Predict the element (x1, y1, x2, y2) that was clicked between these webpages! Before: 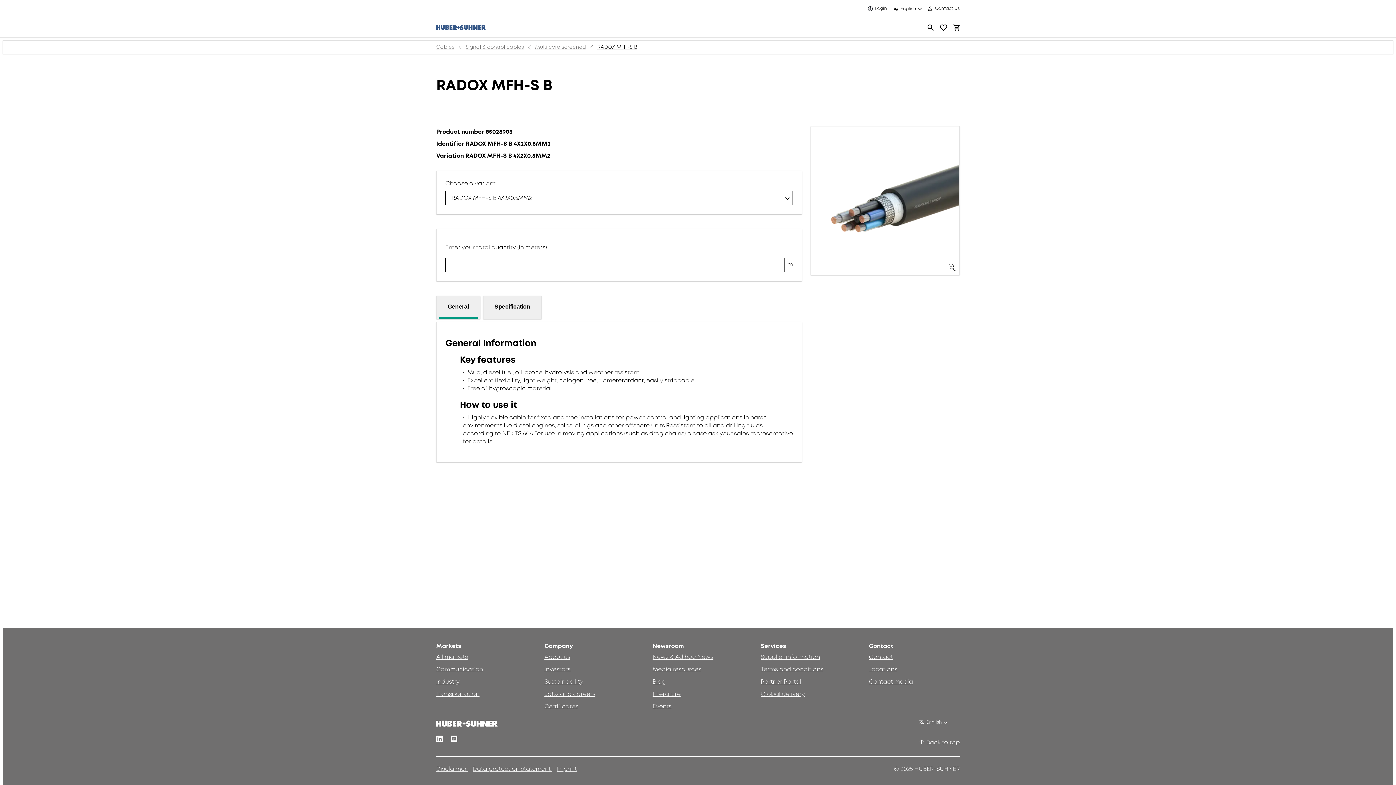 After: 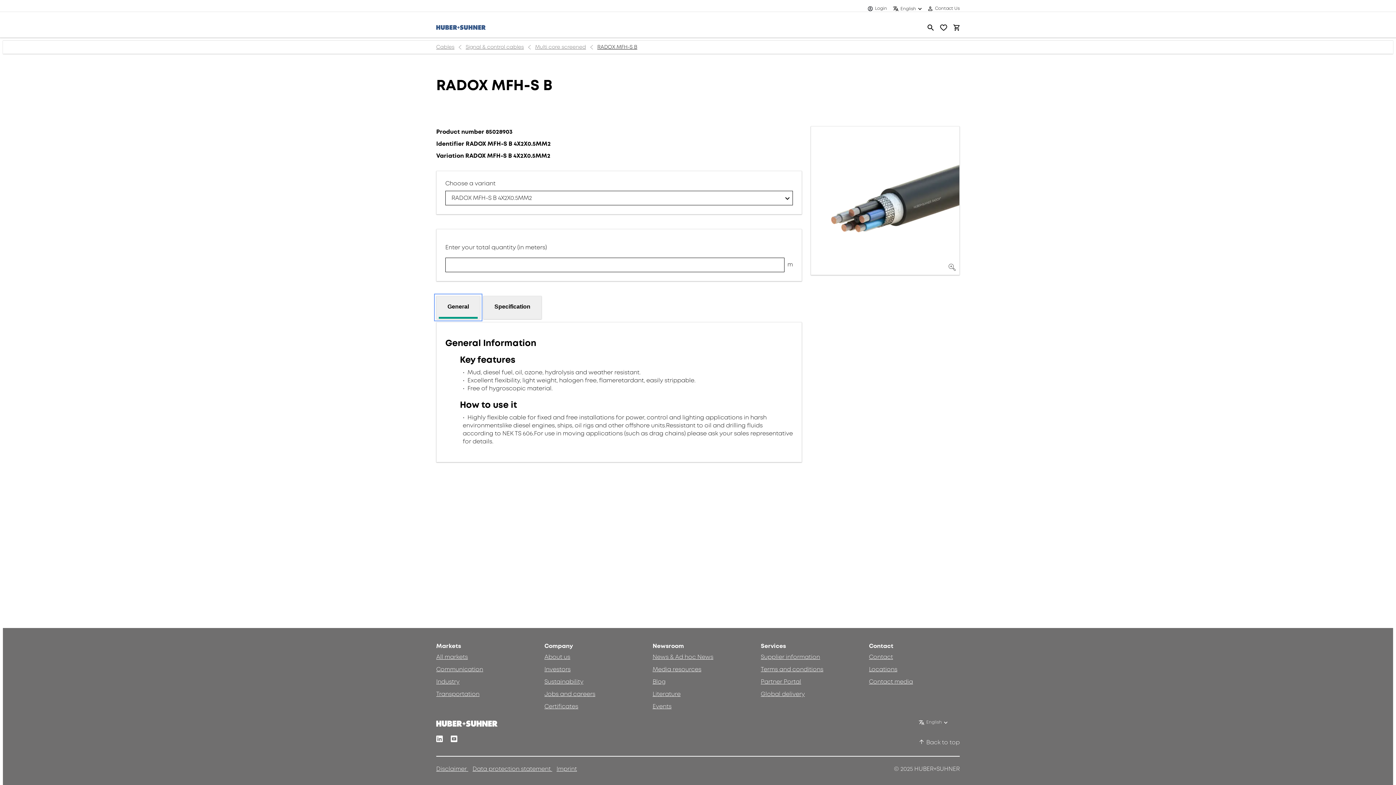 Action: label: General bbox: (436, 295, 480, 319)